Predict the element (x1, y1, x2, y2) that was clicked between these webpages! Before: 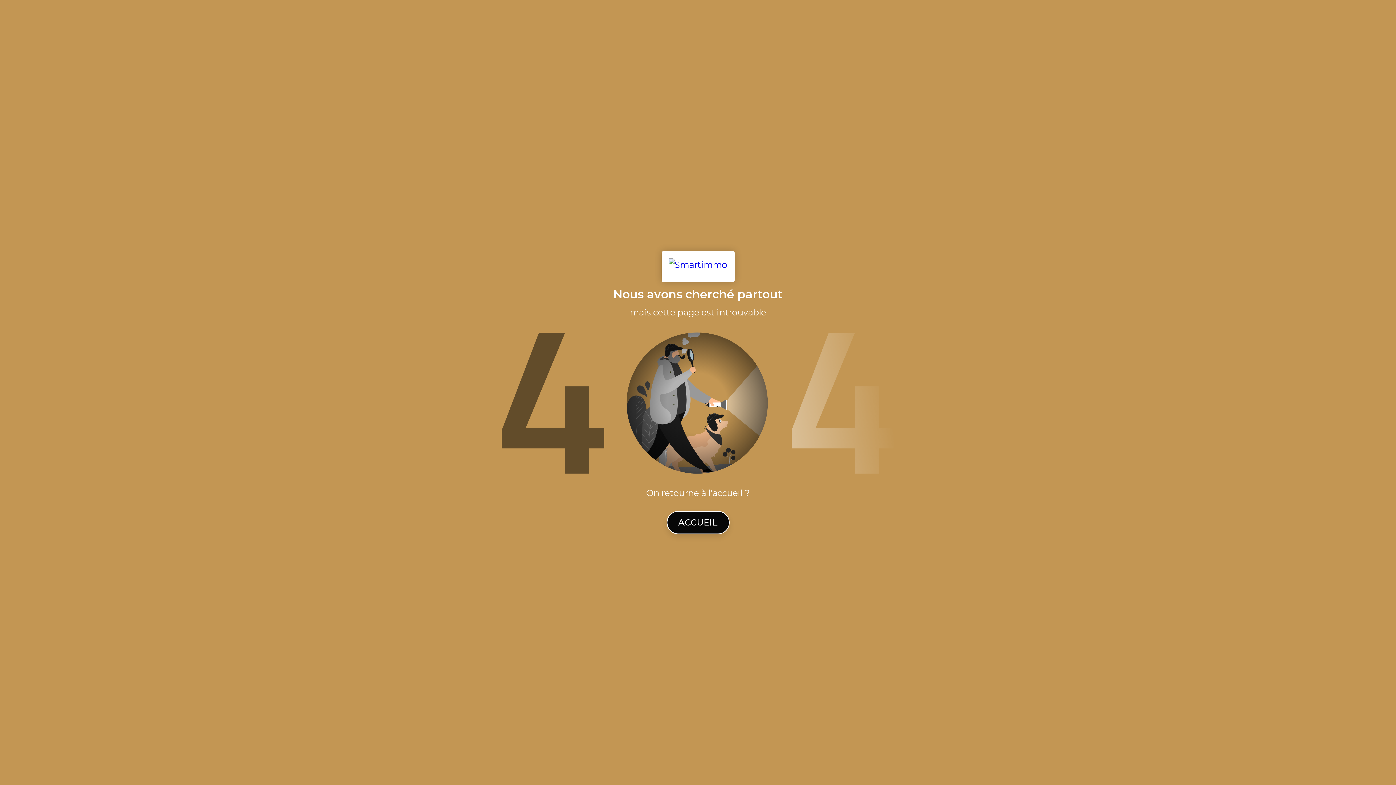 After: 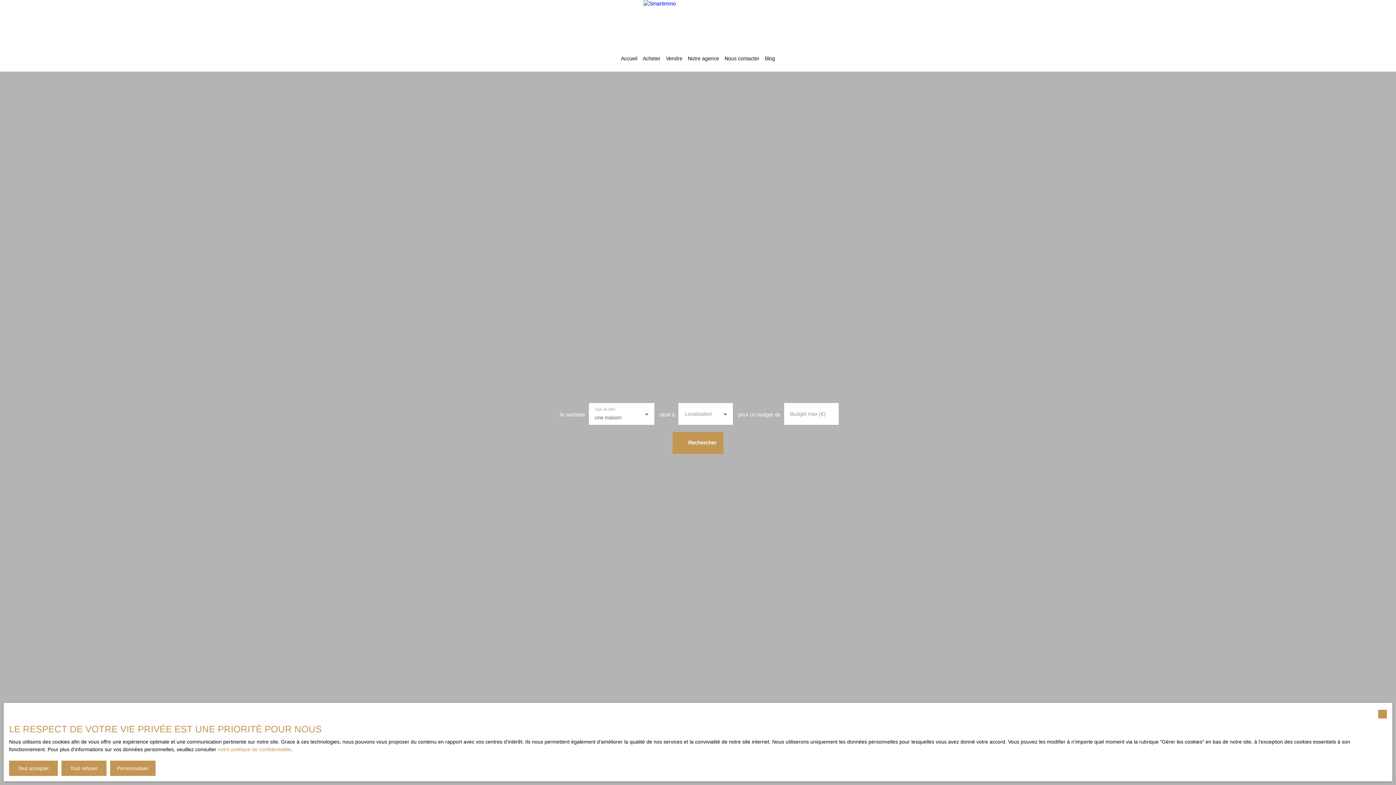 Action: bbox: (661, 251, 734, 282)